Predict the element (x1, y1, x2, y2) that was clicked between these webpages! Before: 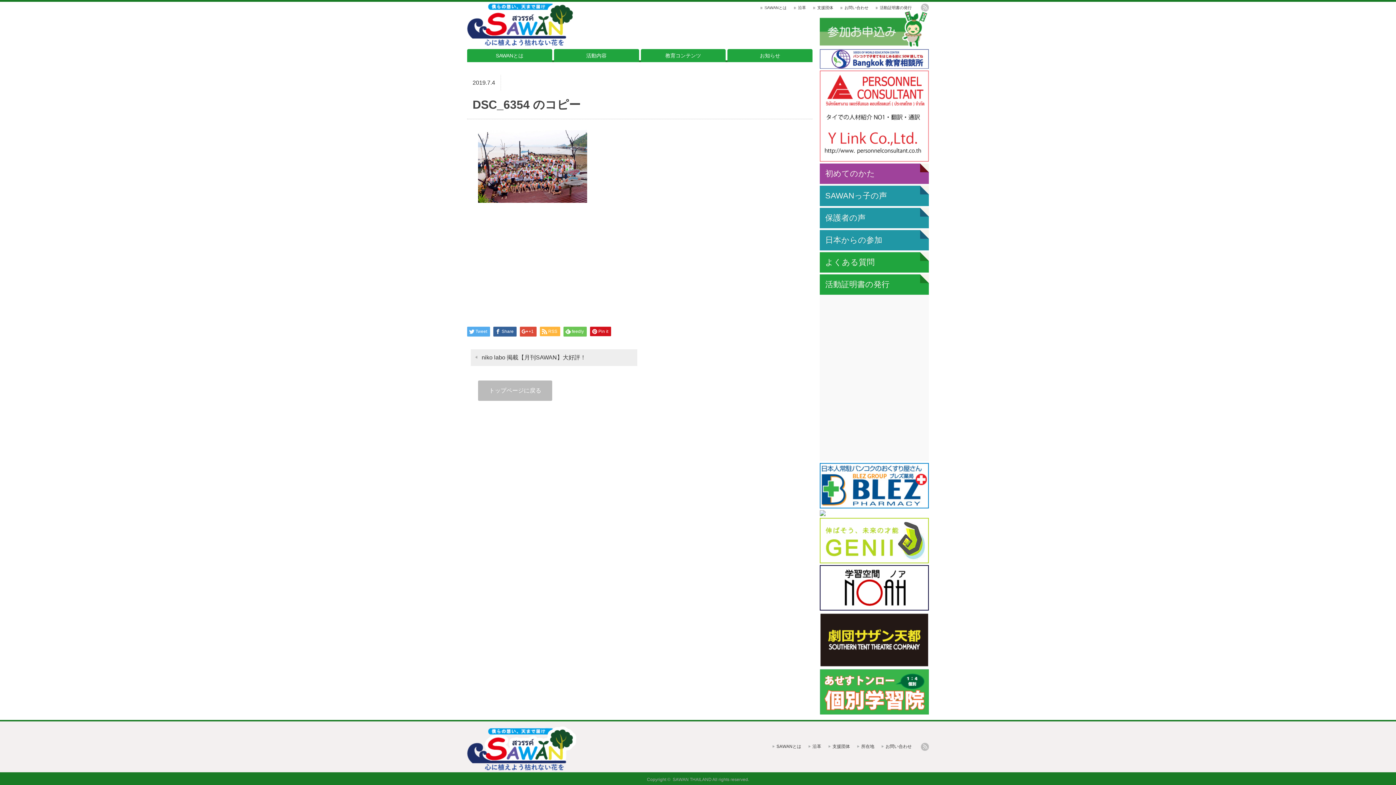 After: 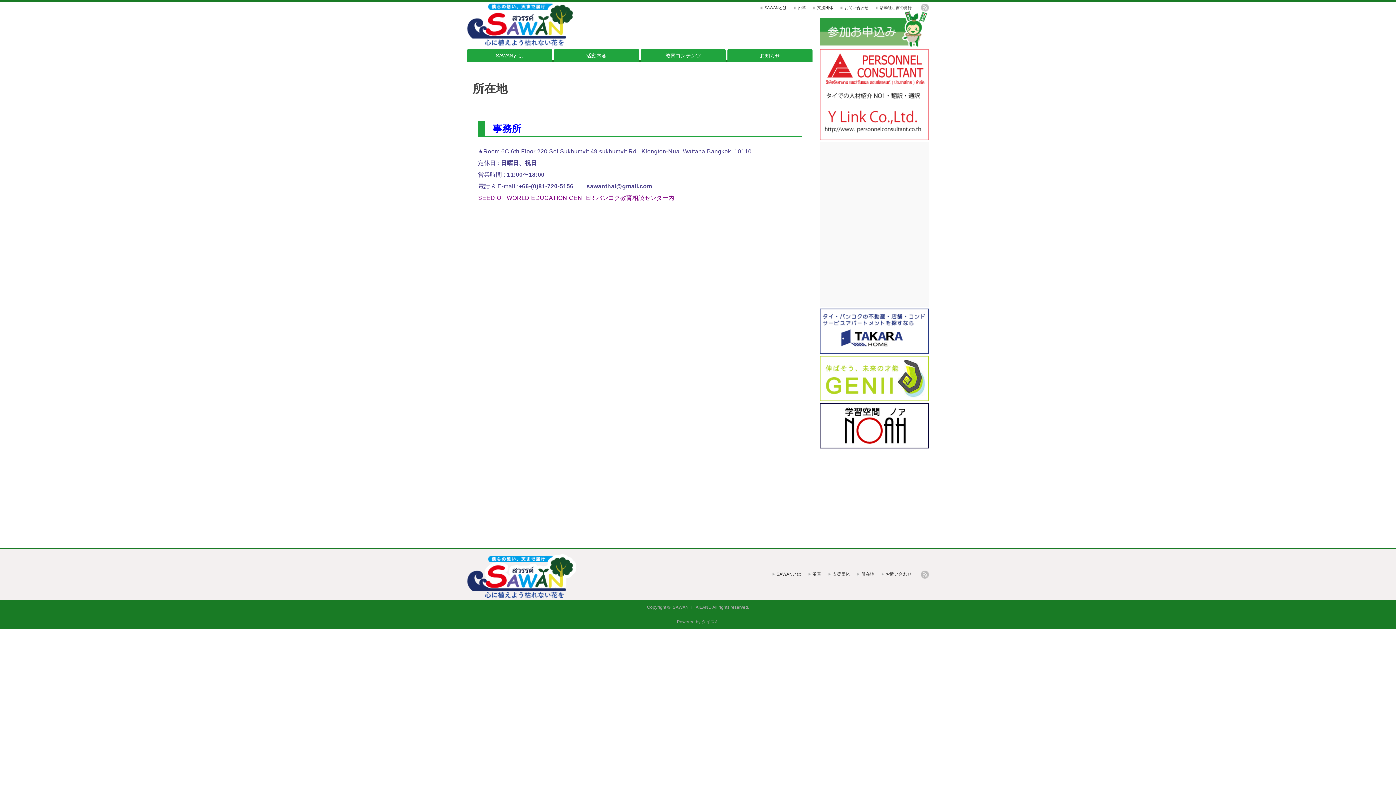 Action: bbox: (857, 744, 874, 749) label: 所在地